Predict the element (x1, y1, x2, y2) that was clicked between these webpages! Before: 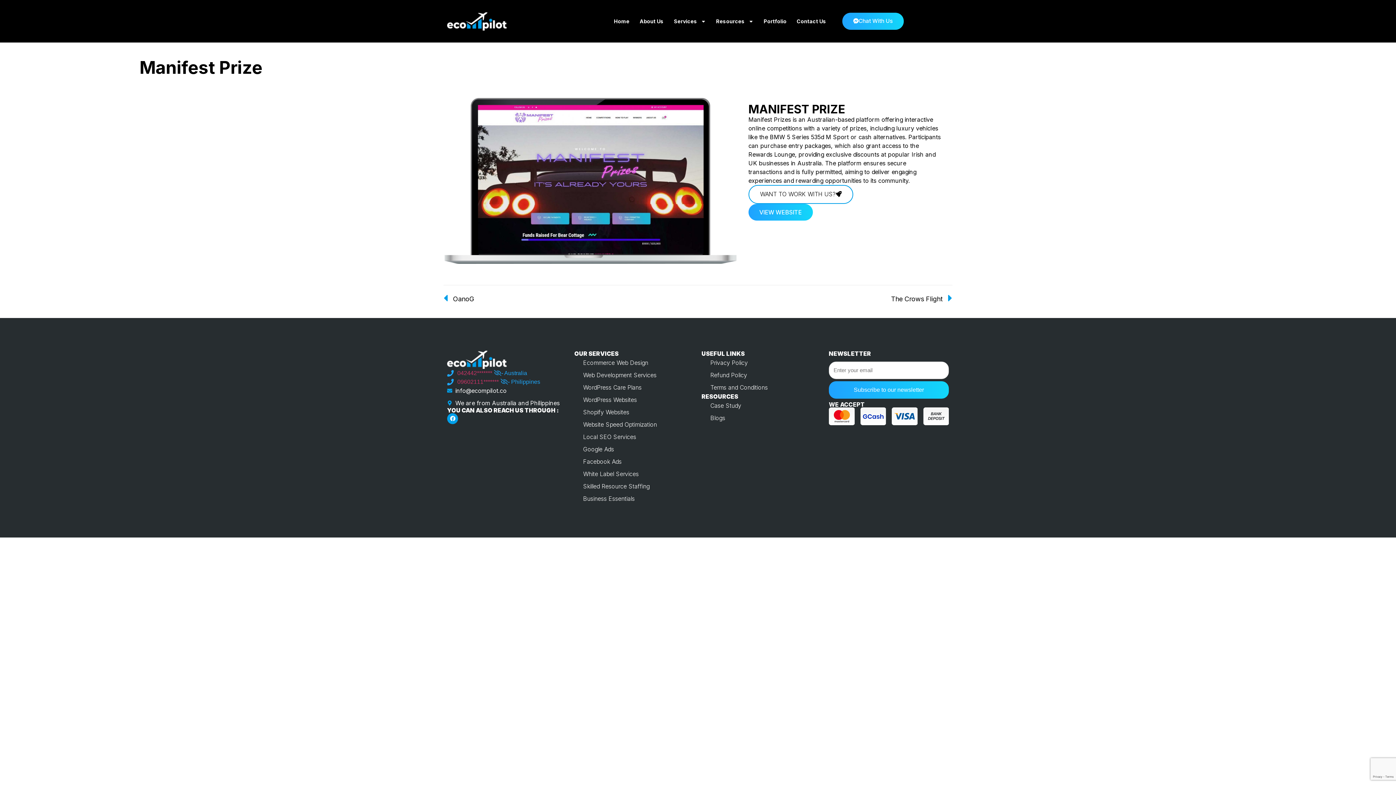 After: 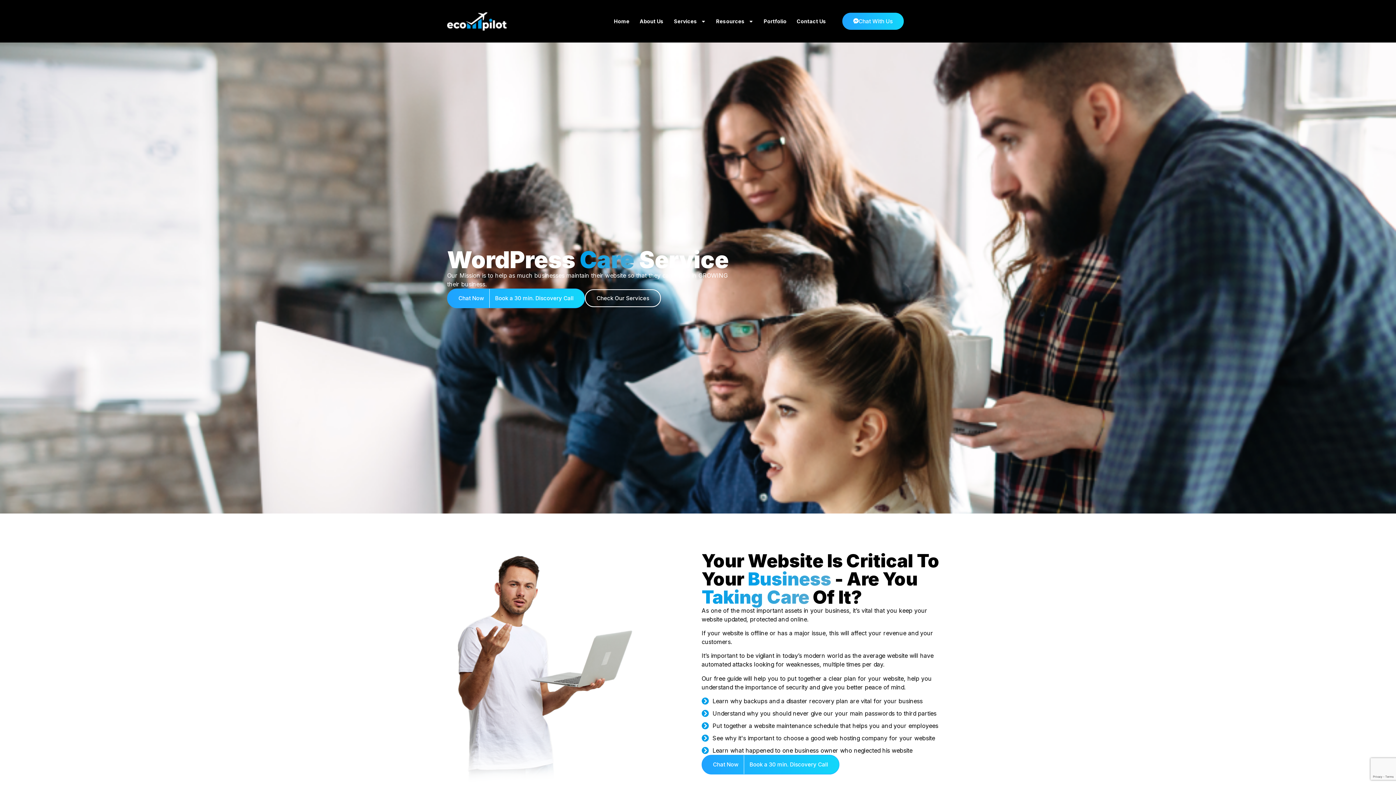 Action: bbox: (581, 381, 658, 393) label: WordPress Care Plans